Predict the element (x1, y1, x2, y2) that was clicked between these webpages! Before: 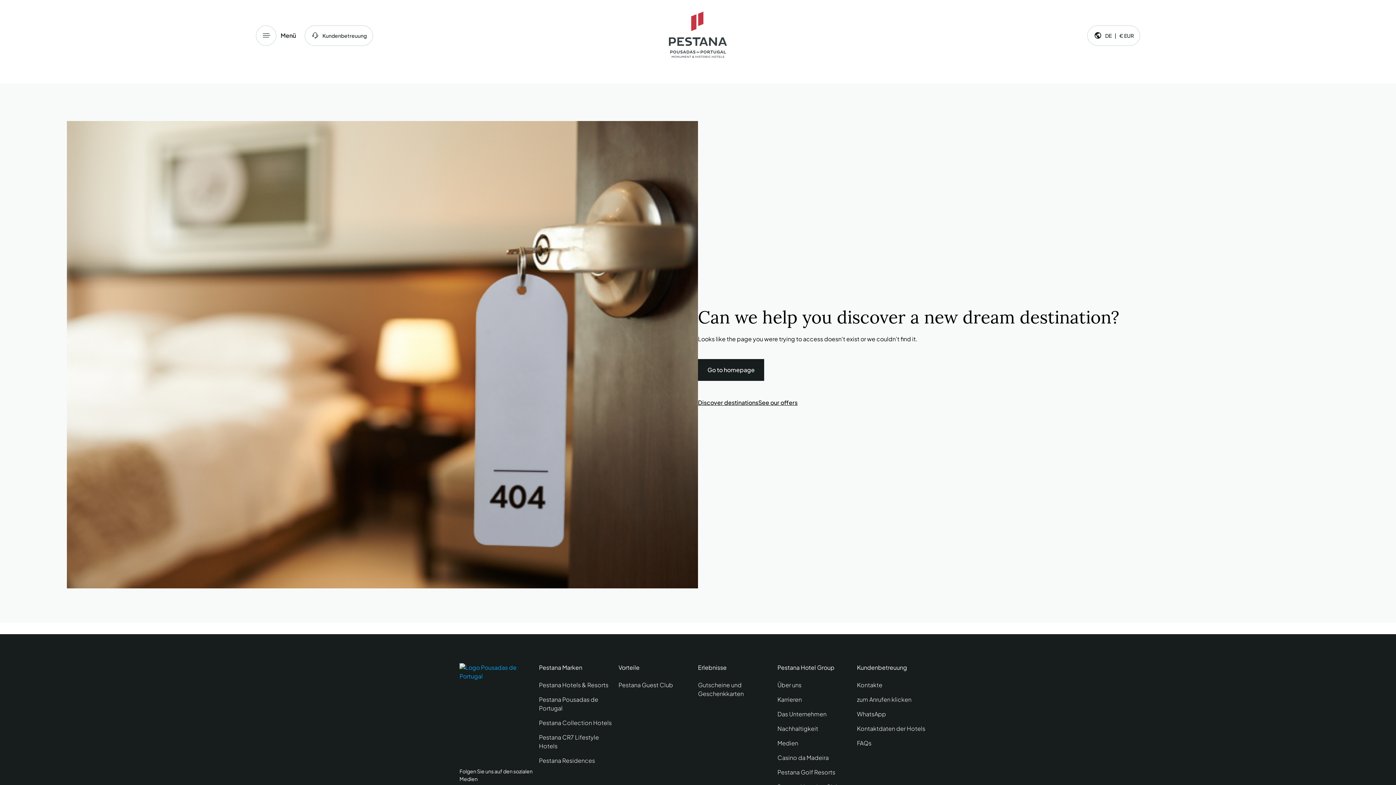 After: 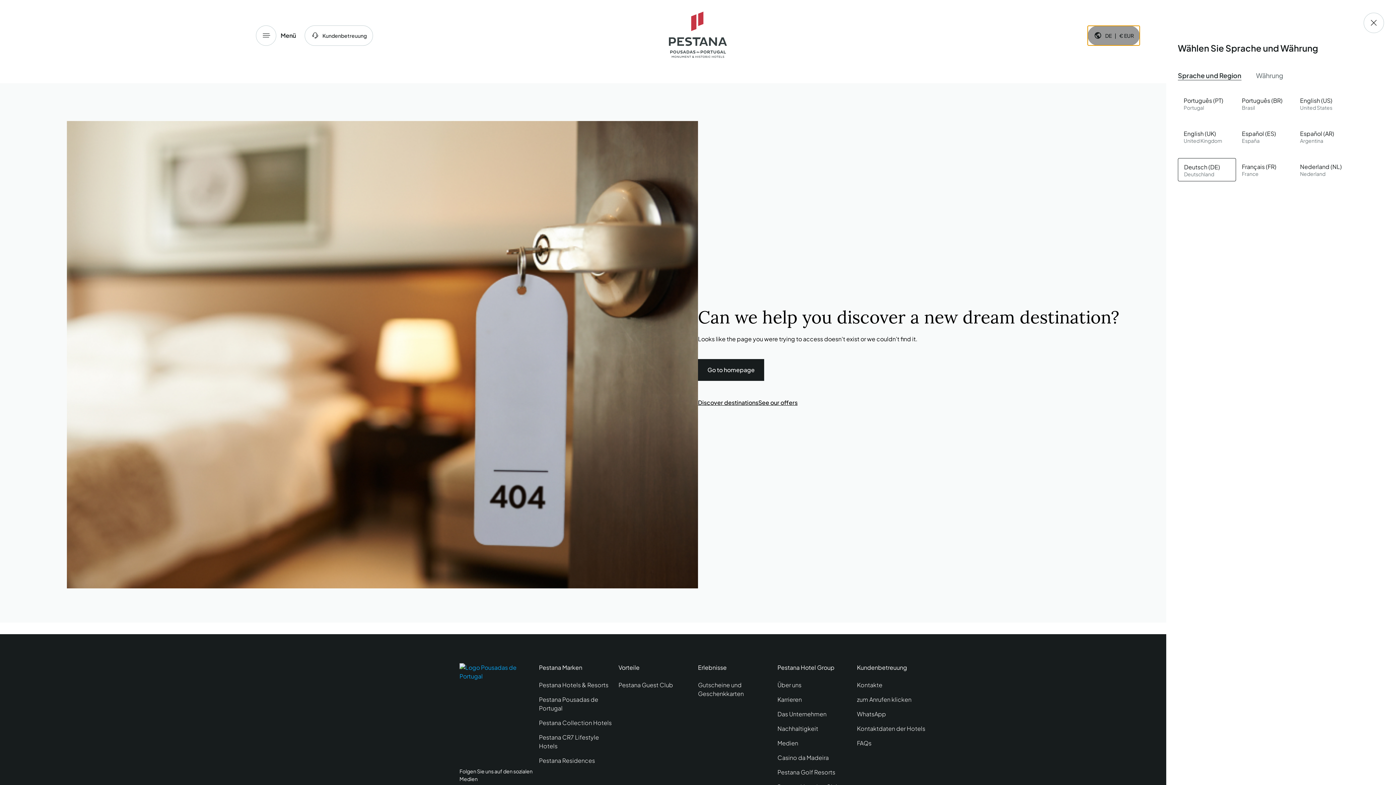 Action: label: DE
|
€ EUR bbox: (1087, 25, 1140, 45)